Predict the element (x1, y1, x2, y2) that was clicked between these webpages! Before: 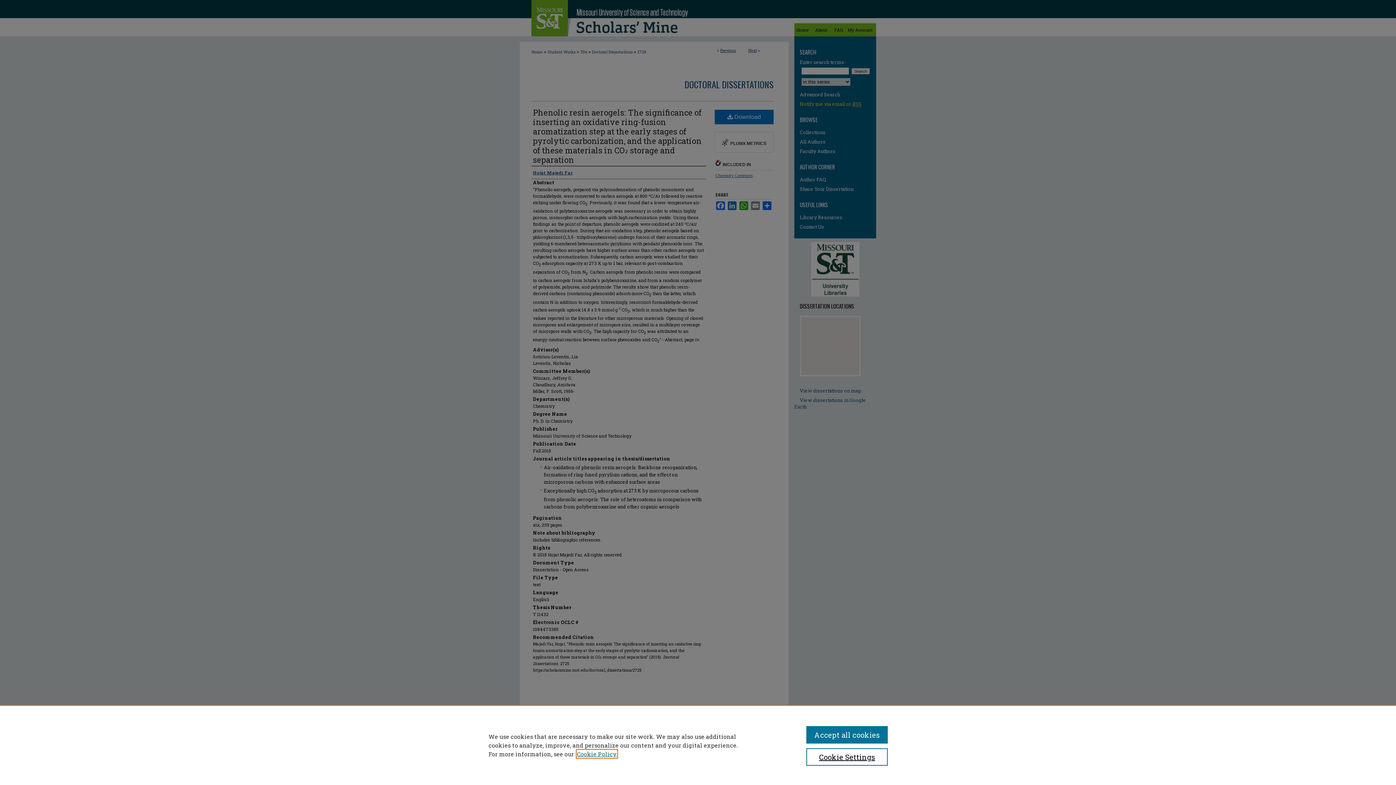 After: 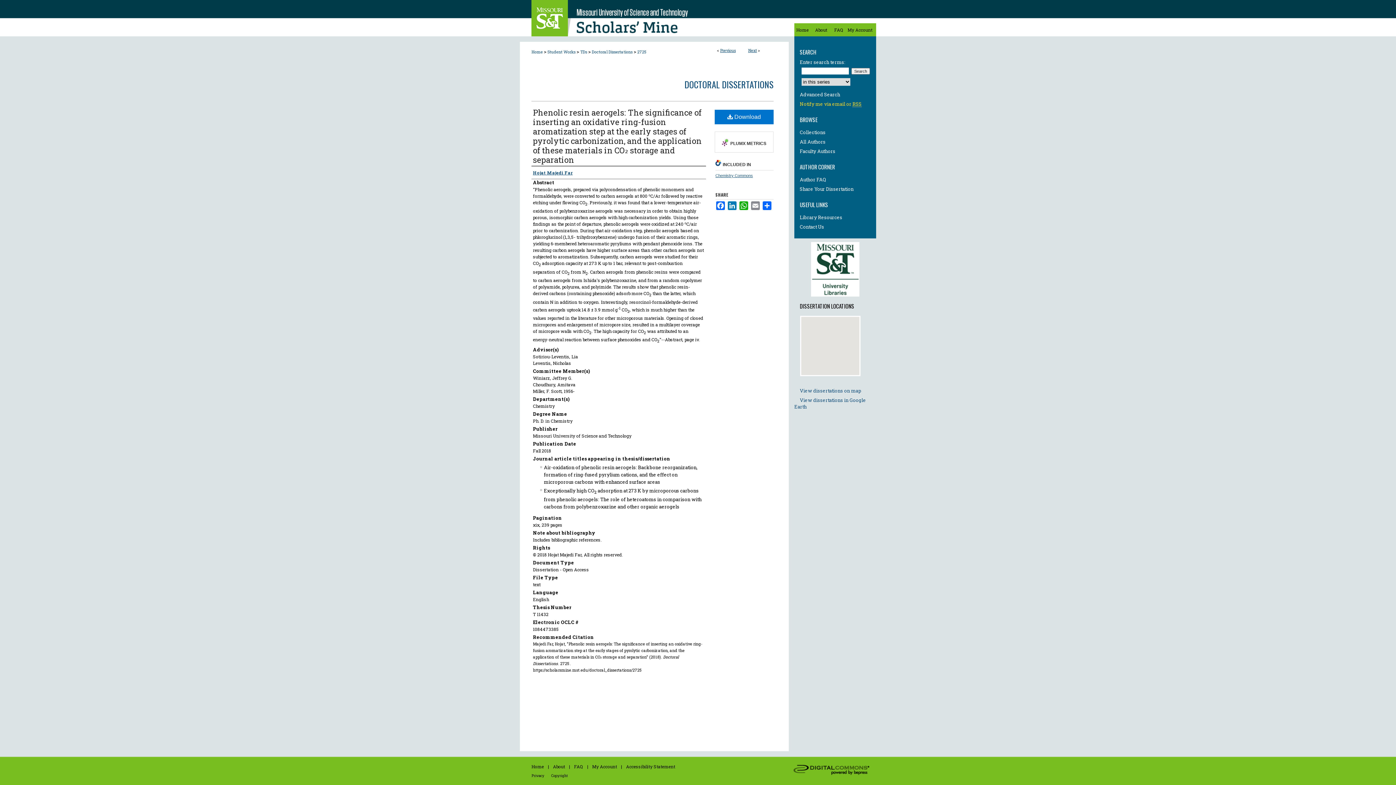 Action: label: Accept all cookies bbox: (806, 726, 887, 744)